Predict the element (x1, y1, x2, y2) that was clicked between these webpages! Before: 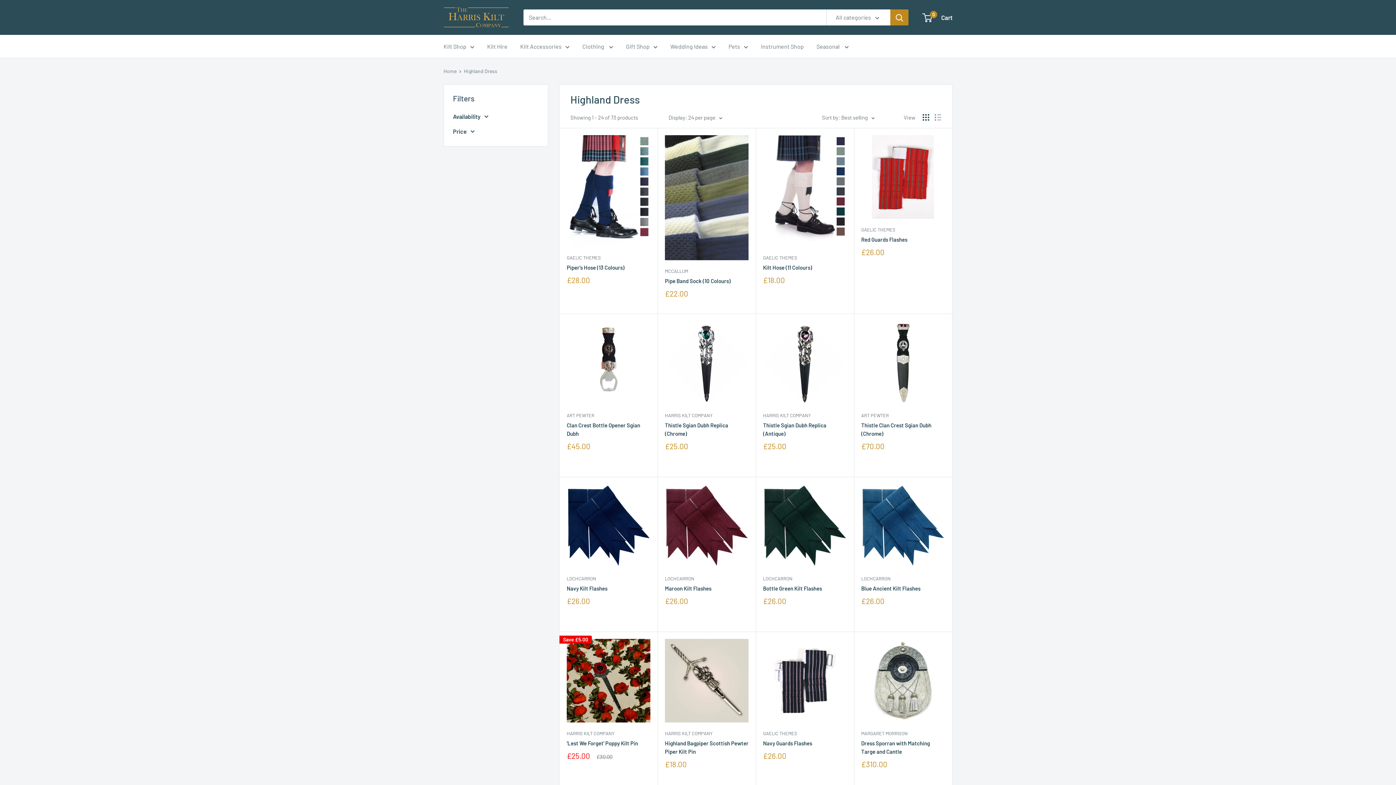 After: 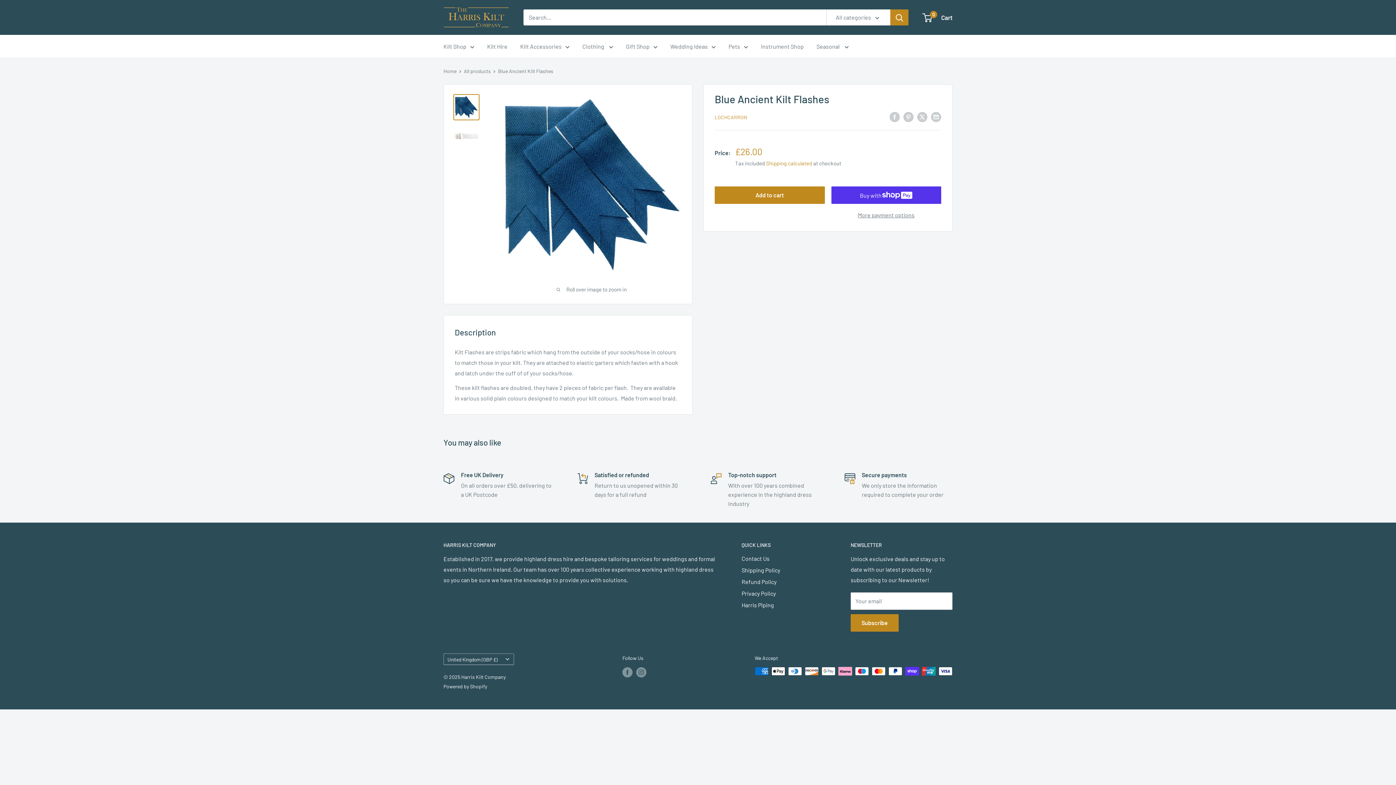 Action: bbox: (861, 584, 945, 593) label: Blue Ancient Kilt Flashes